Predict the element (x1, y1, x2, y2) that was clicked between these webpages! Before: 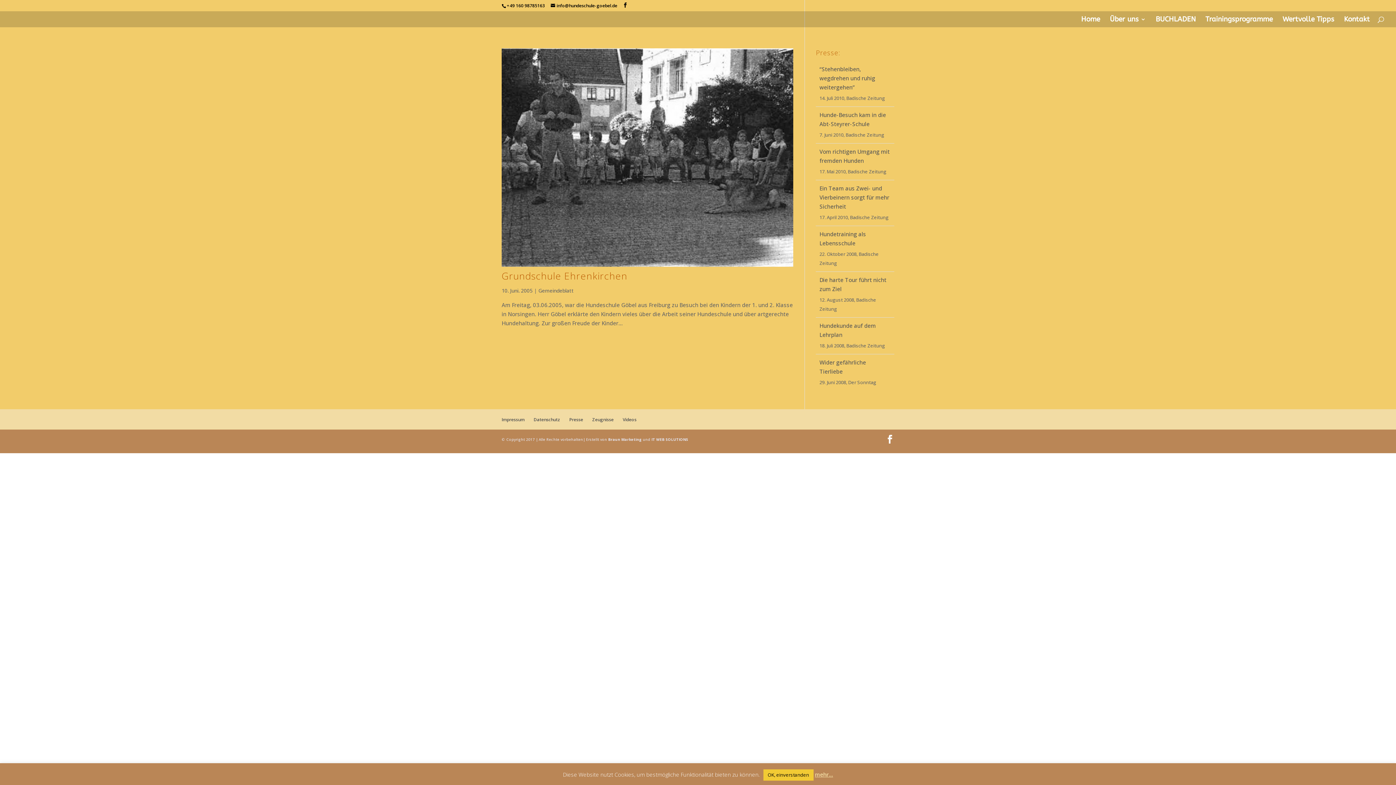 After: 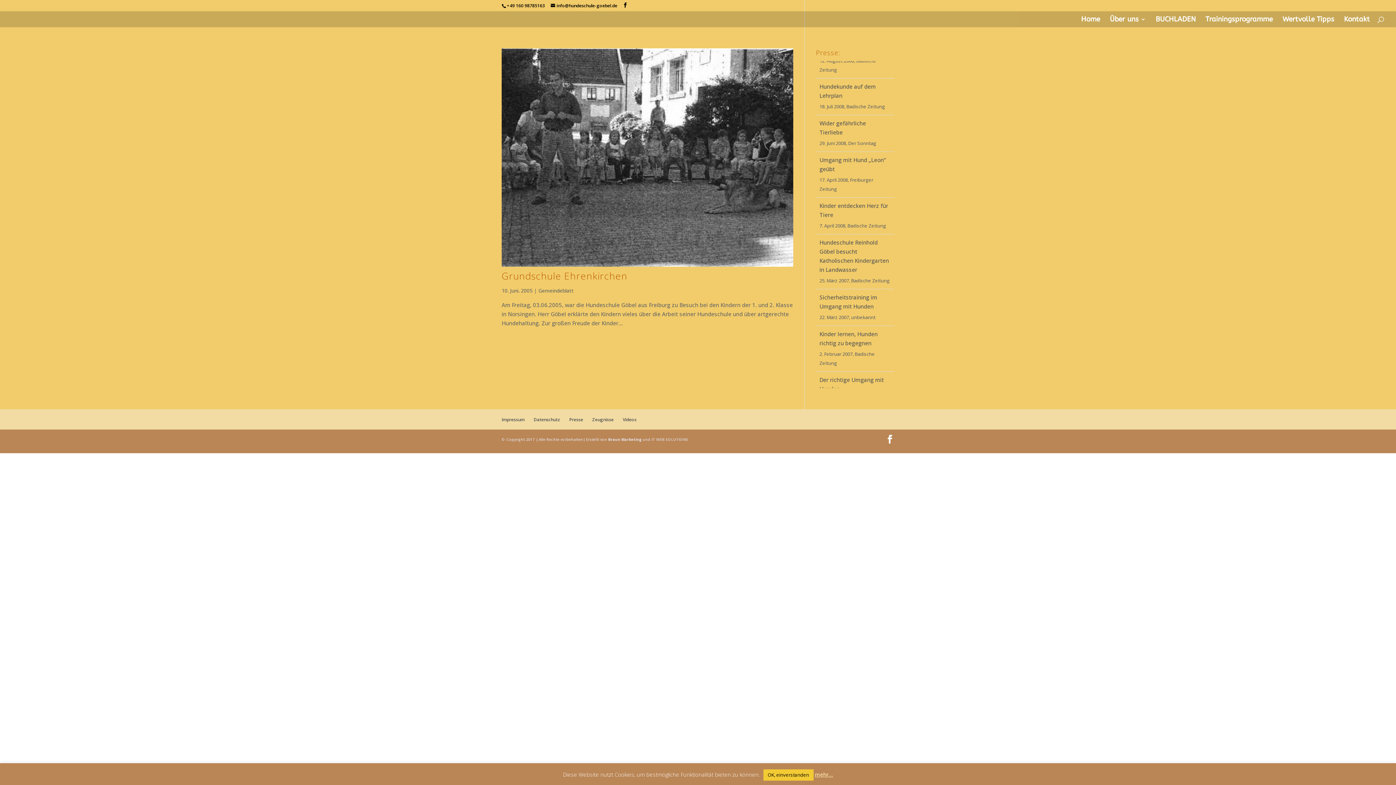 Action: bbox: (651, 437, 688, 442) label: IT WEB SOLUTIONS